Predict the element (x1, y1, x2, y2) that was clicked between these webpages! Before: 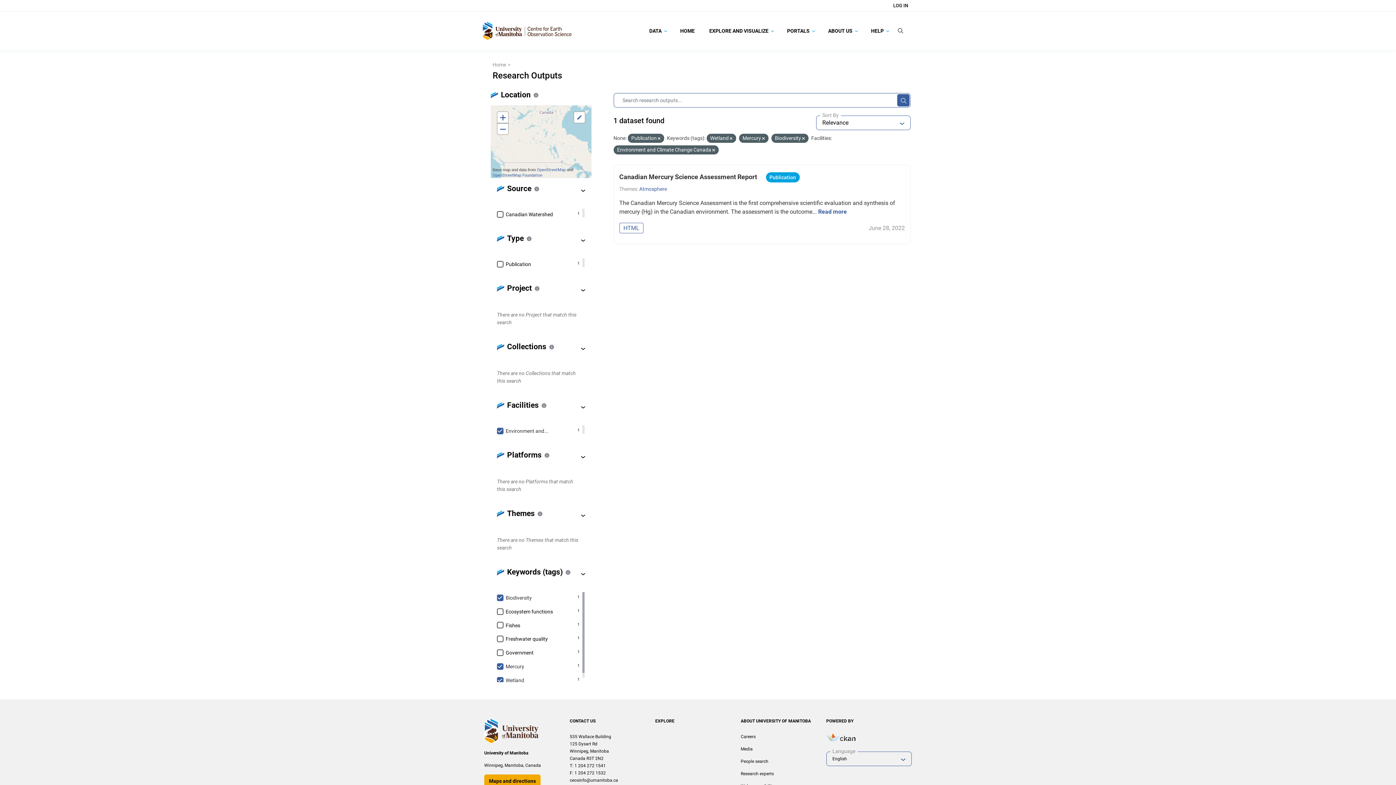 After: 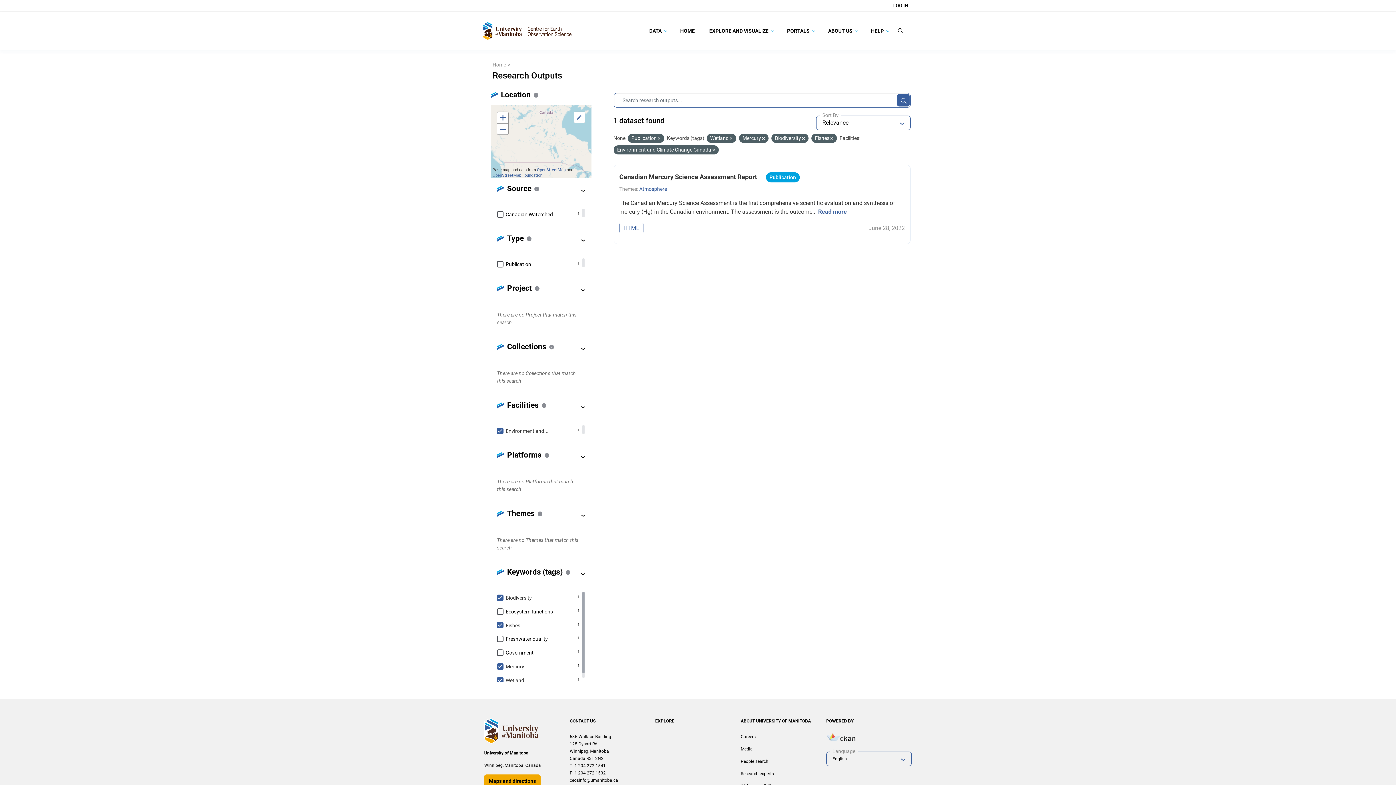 Action: bbox: (497, 619, 579, 632) label: Fishes
1